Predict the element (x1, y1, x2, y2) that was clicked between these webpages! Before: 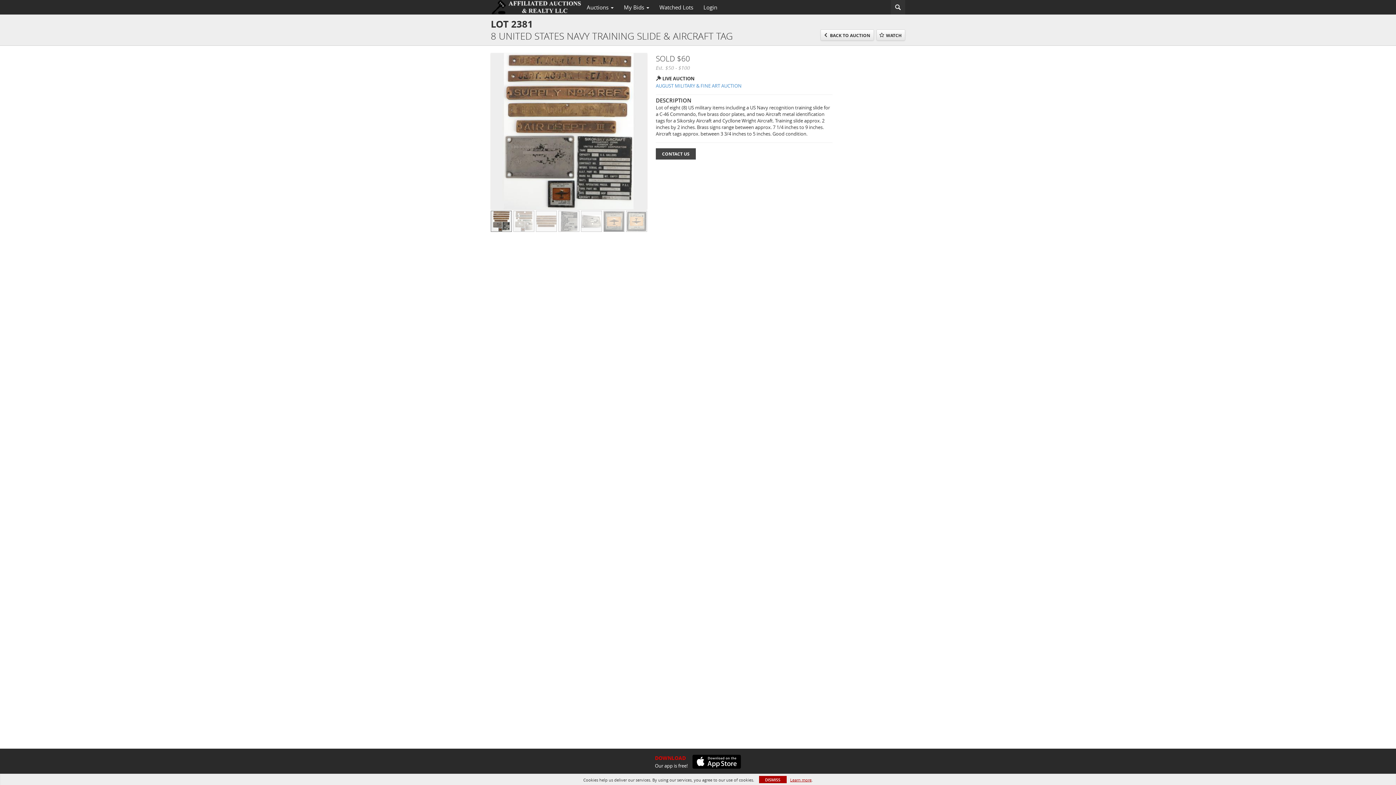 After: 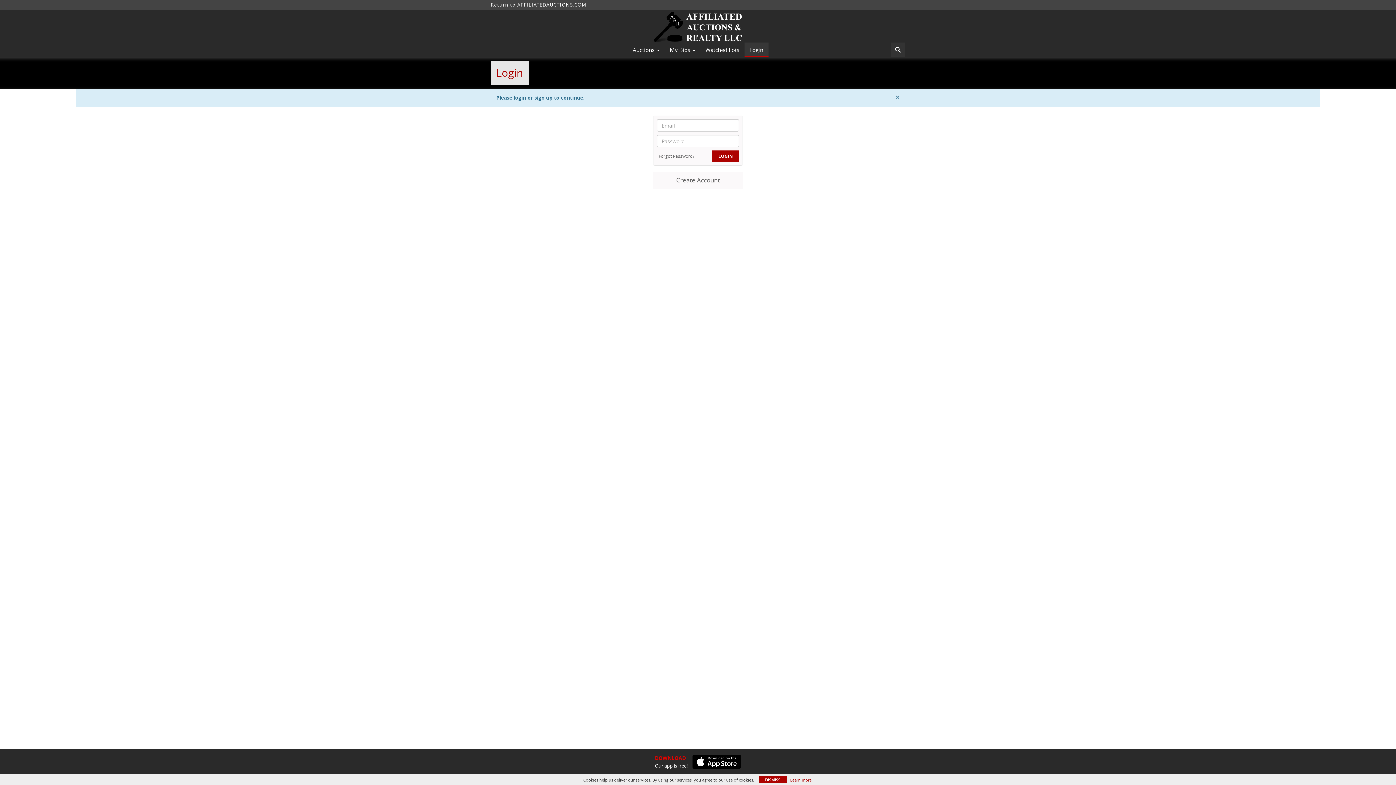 Action: label: WATCH bbox: (876, 29, 905, 40)